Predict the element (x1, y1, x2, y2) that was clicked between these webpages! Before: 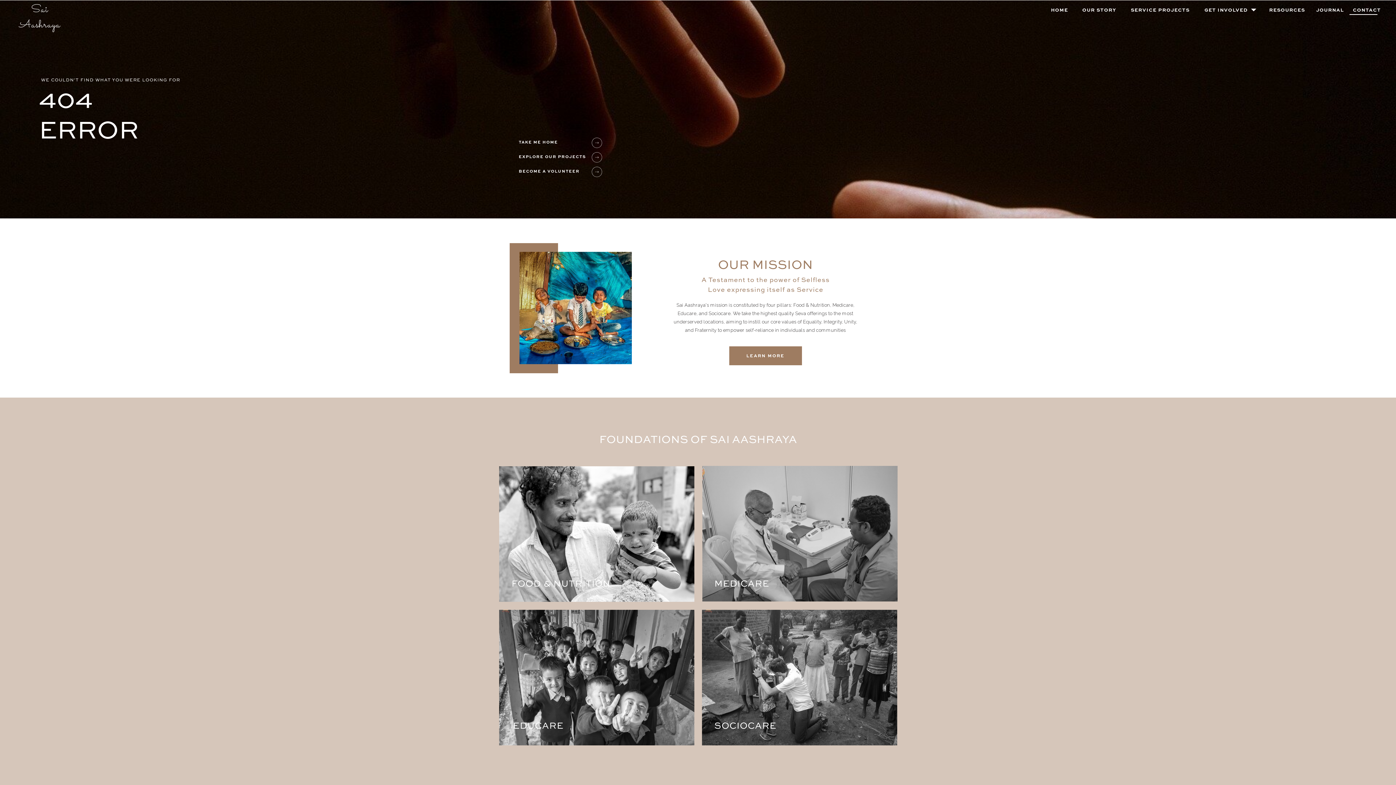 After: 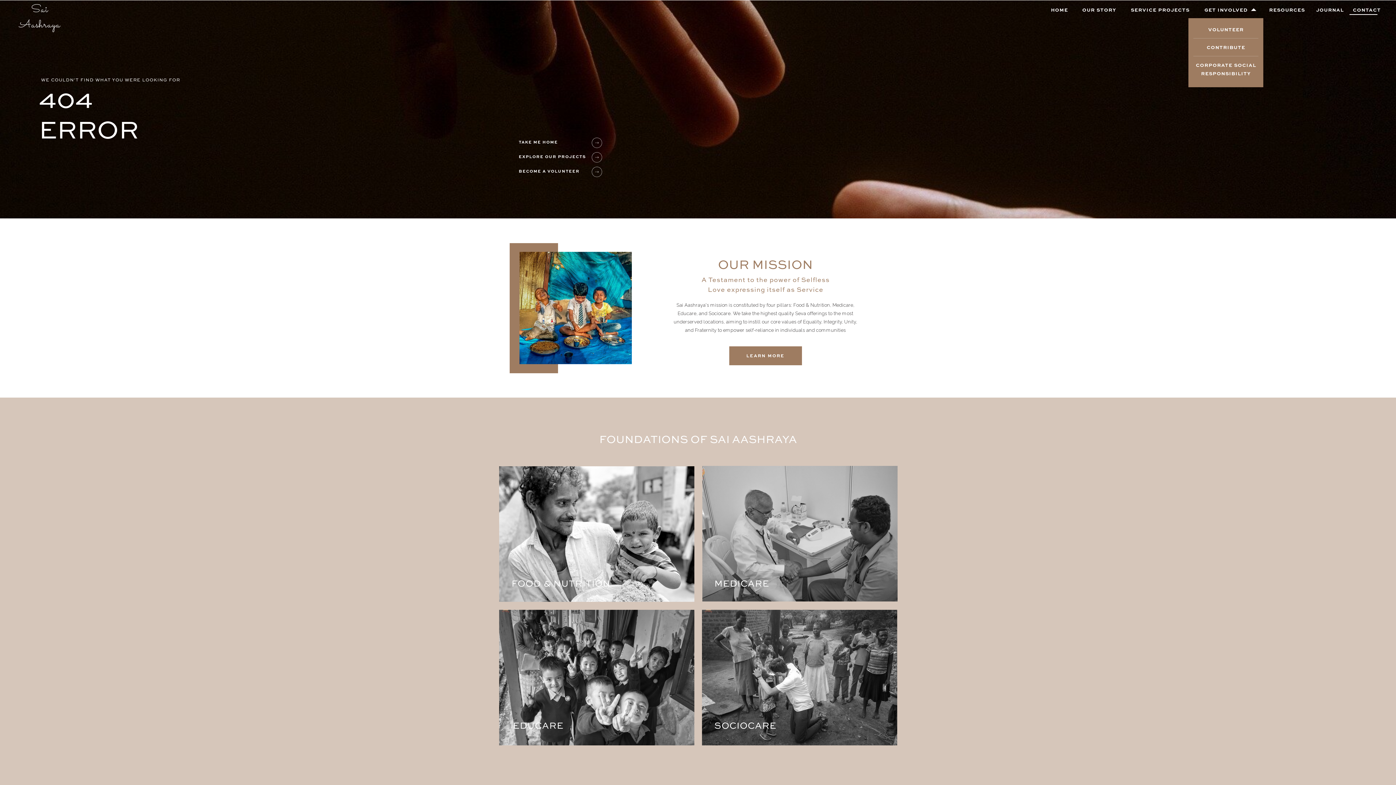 Action: bbox: (1204, 6, 1248, 13) label: GET INVOLVED